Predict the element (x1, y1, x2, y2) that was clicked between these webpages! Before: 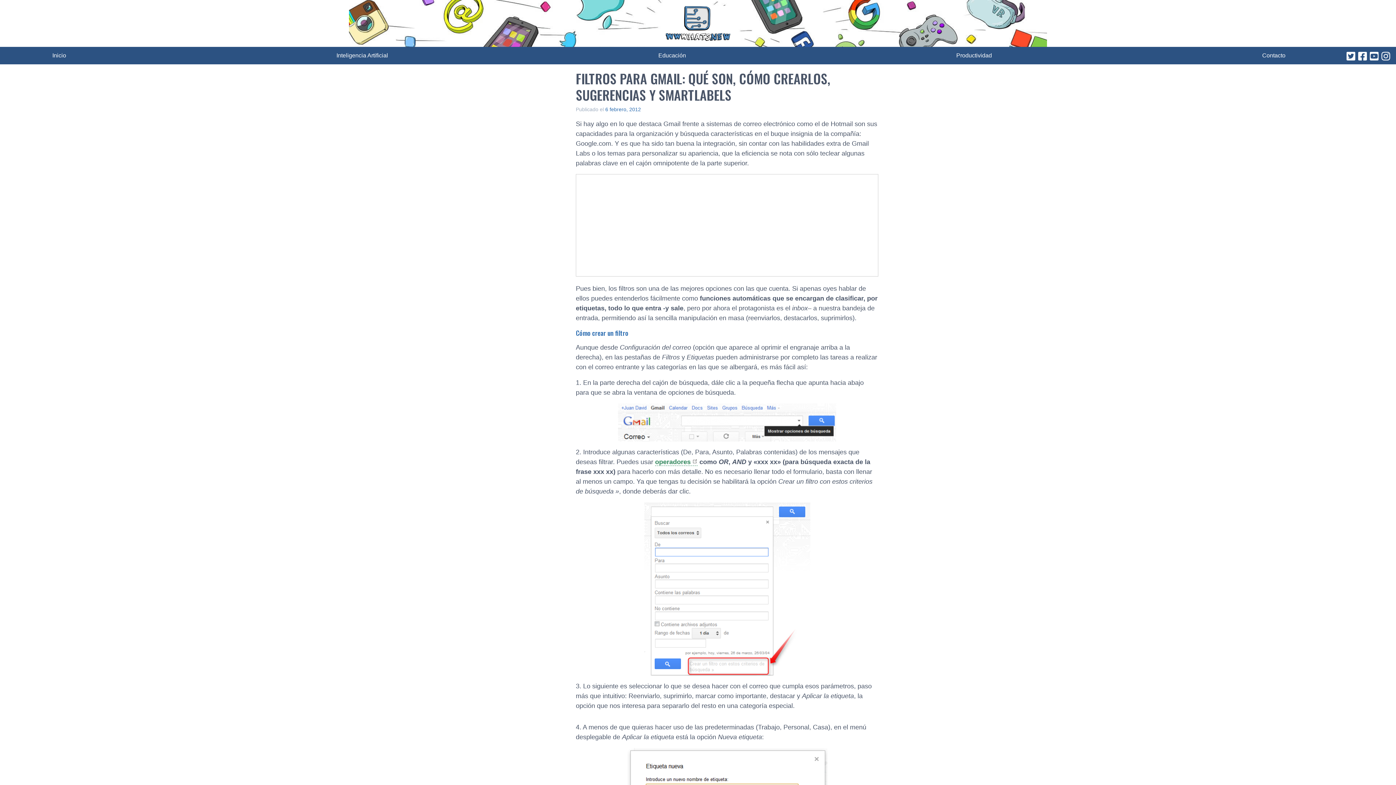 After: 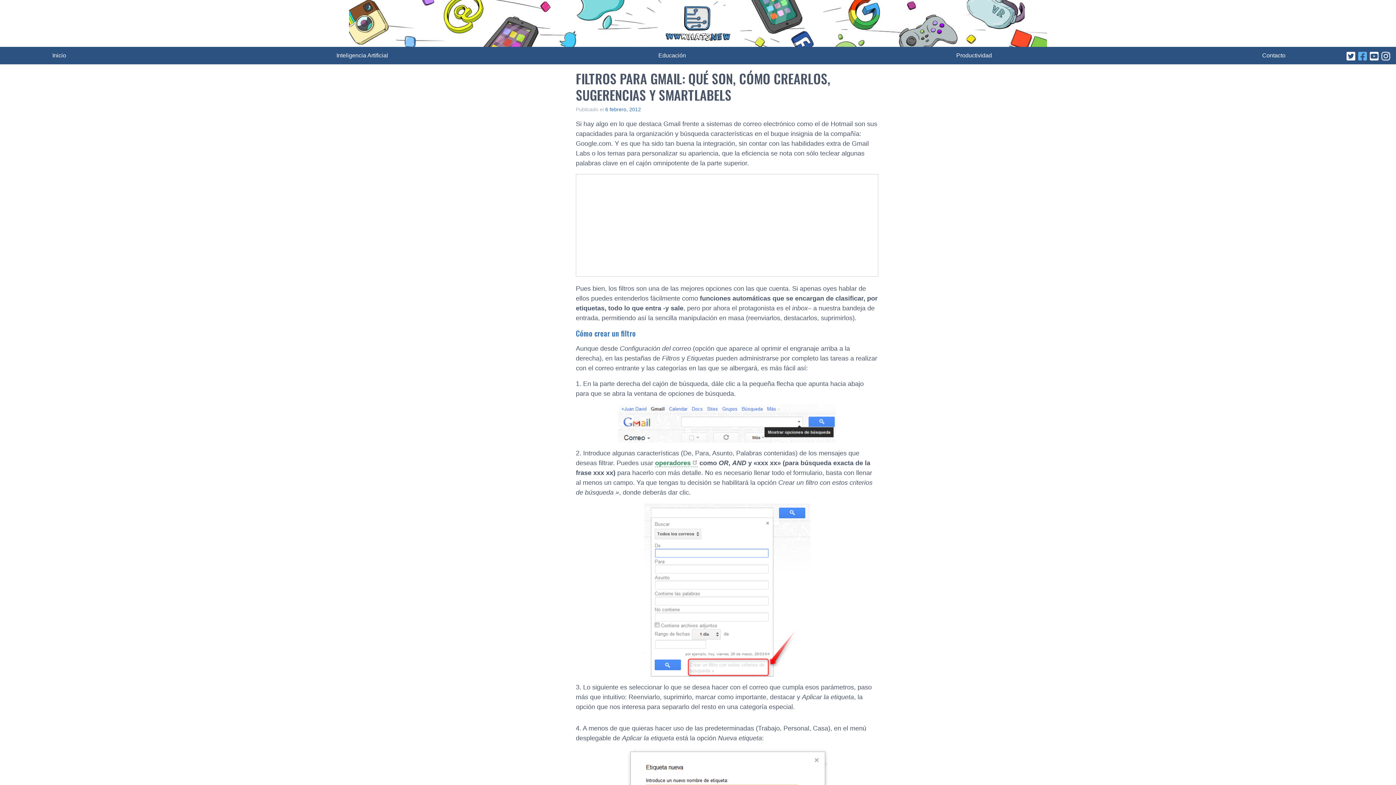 Action: bbox: (1358, 51, 1367, 60)